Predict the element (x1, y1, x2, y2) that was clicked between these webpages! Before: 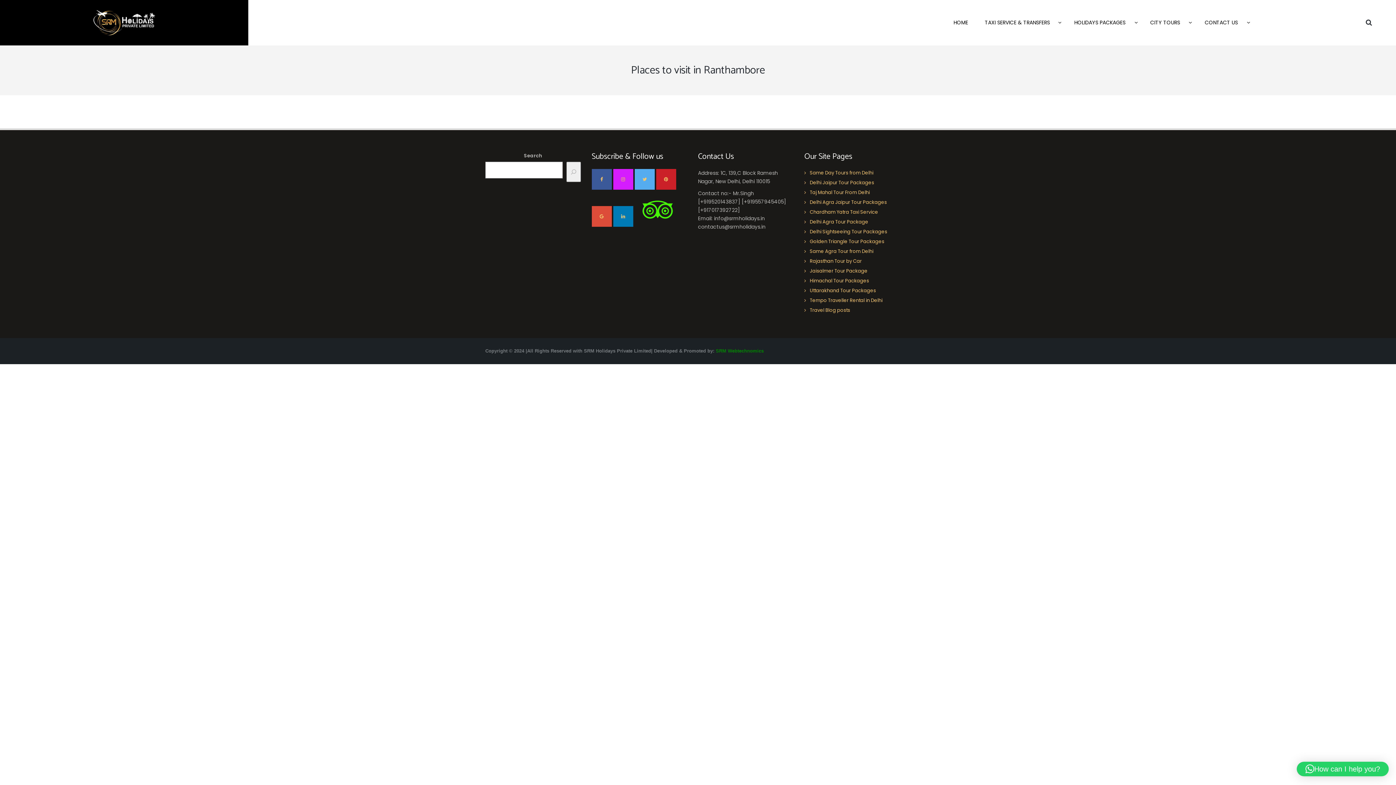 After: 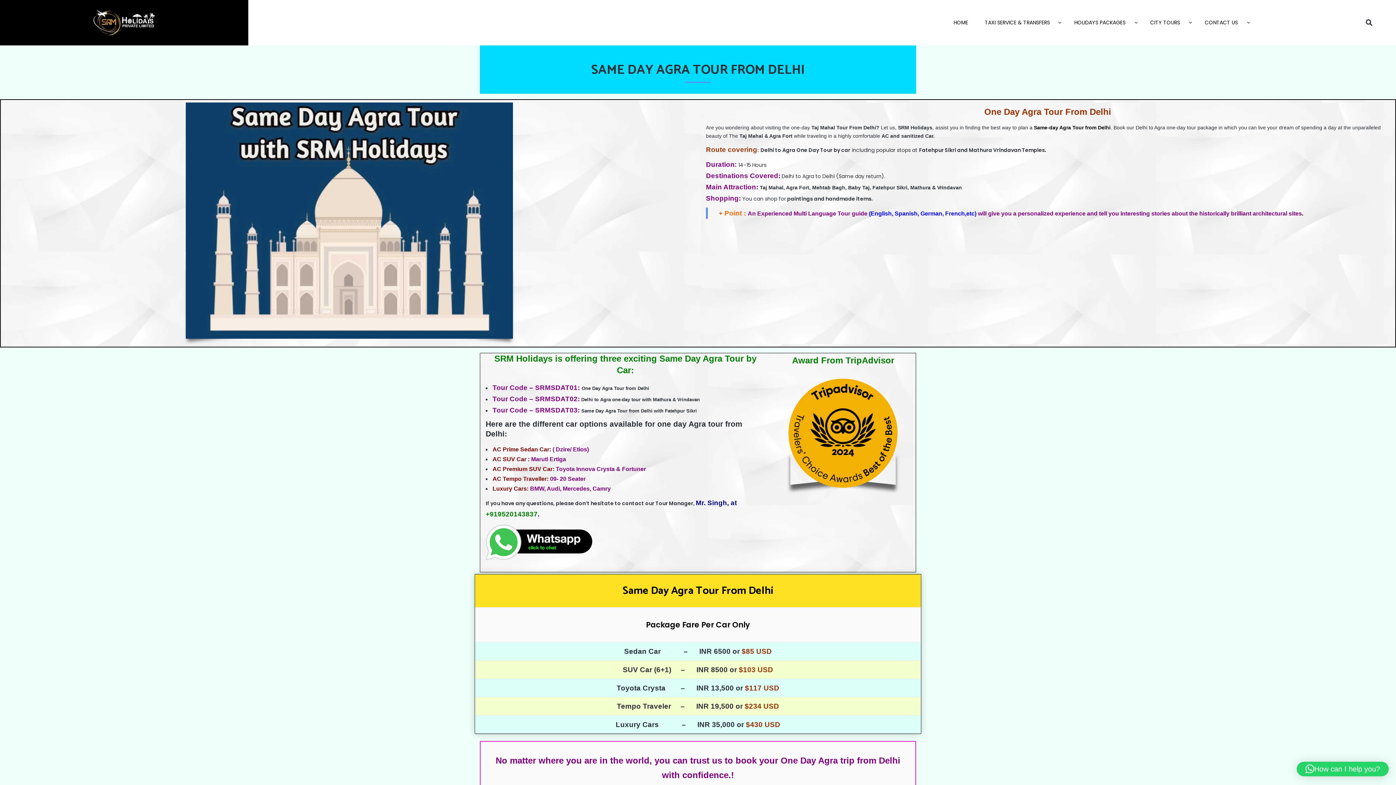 Action: bbox: (804, 248, 873, 254) label: Same Agra Tour from Delhi